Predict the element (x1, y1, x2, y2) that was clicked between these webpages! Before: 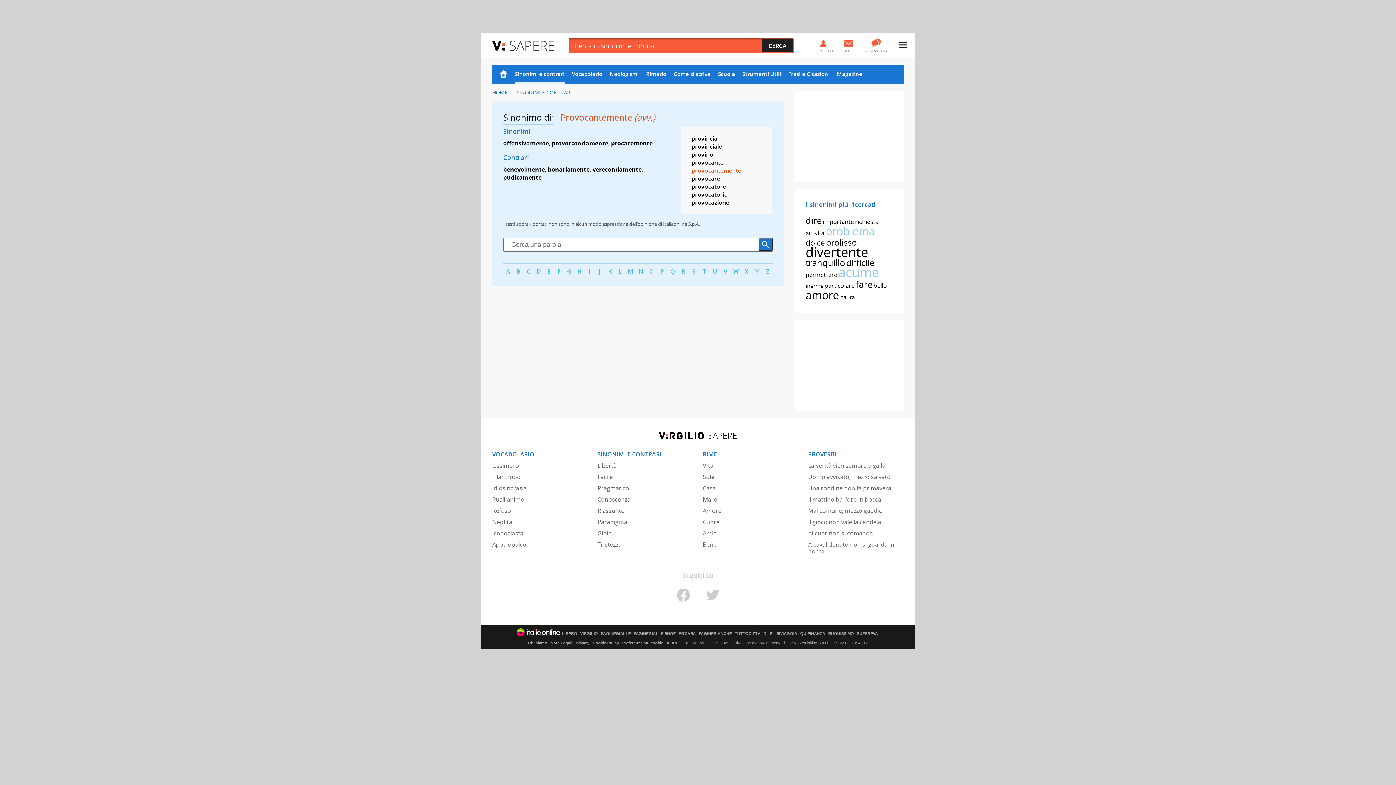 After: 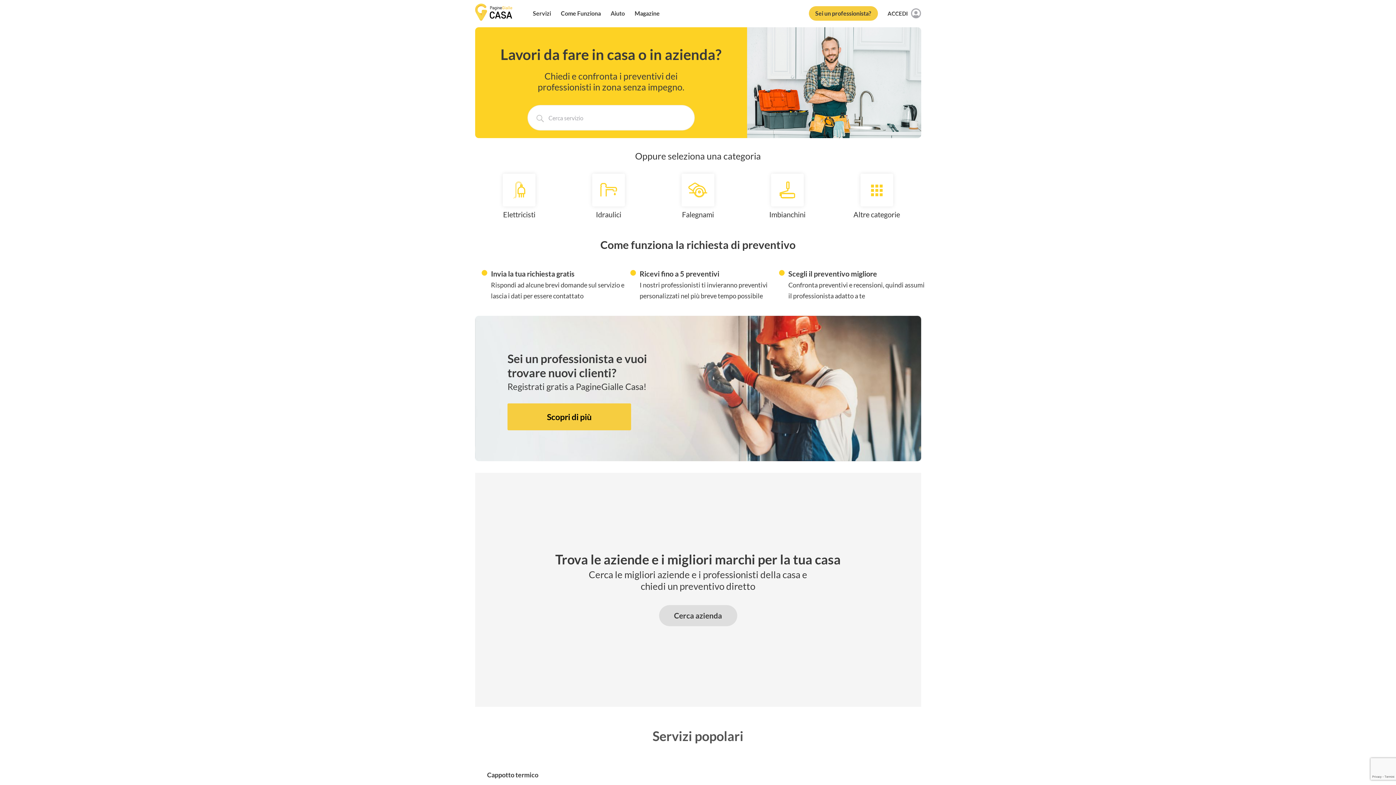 Action: label: PGCASA bbox: (678, 631, 696, 635)